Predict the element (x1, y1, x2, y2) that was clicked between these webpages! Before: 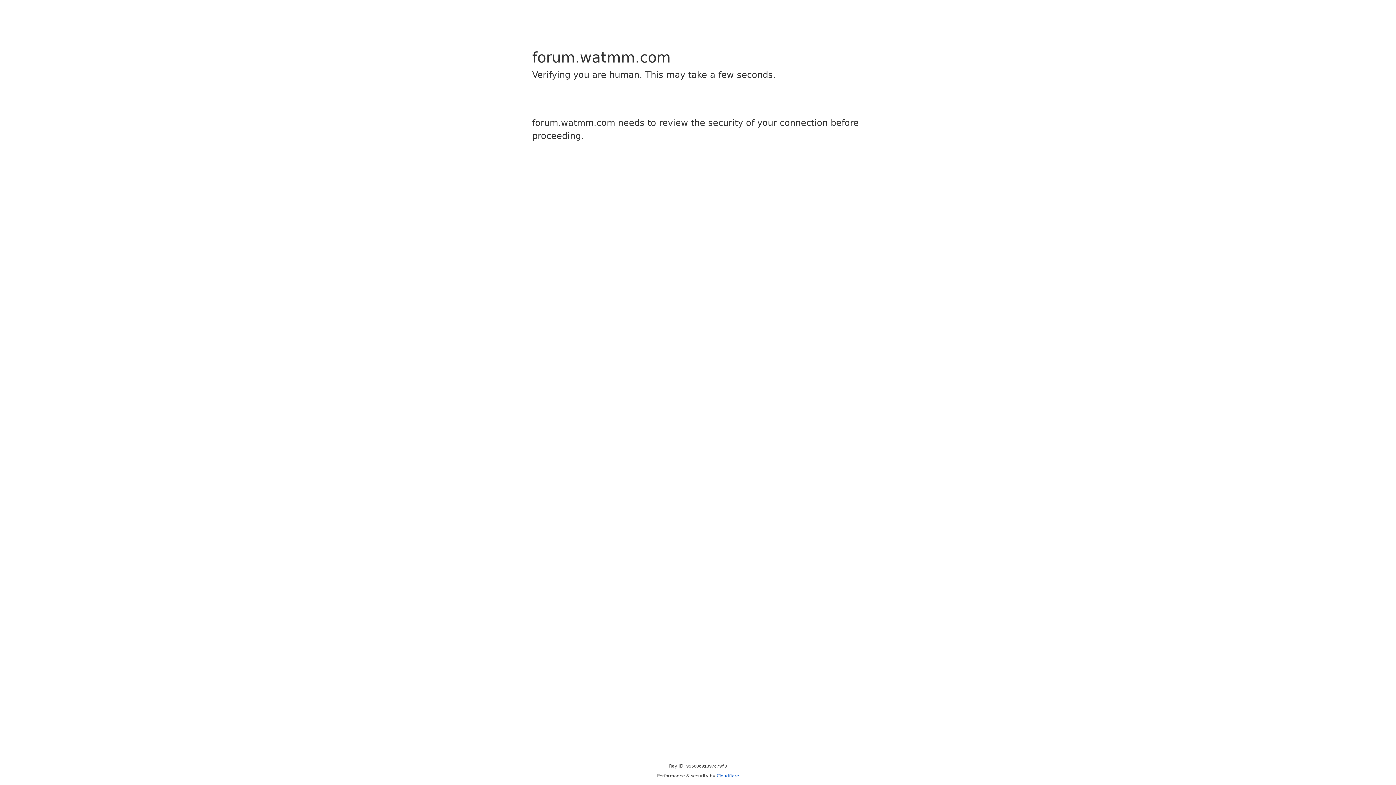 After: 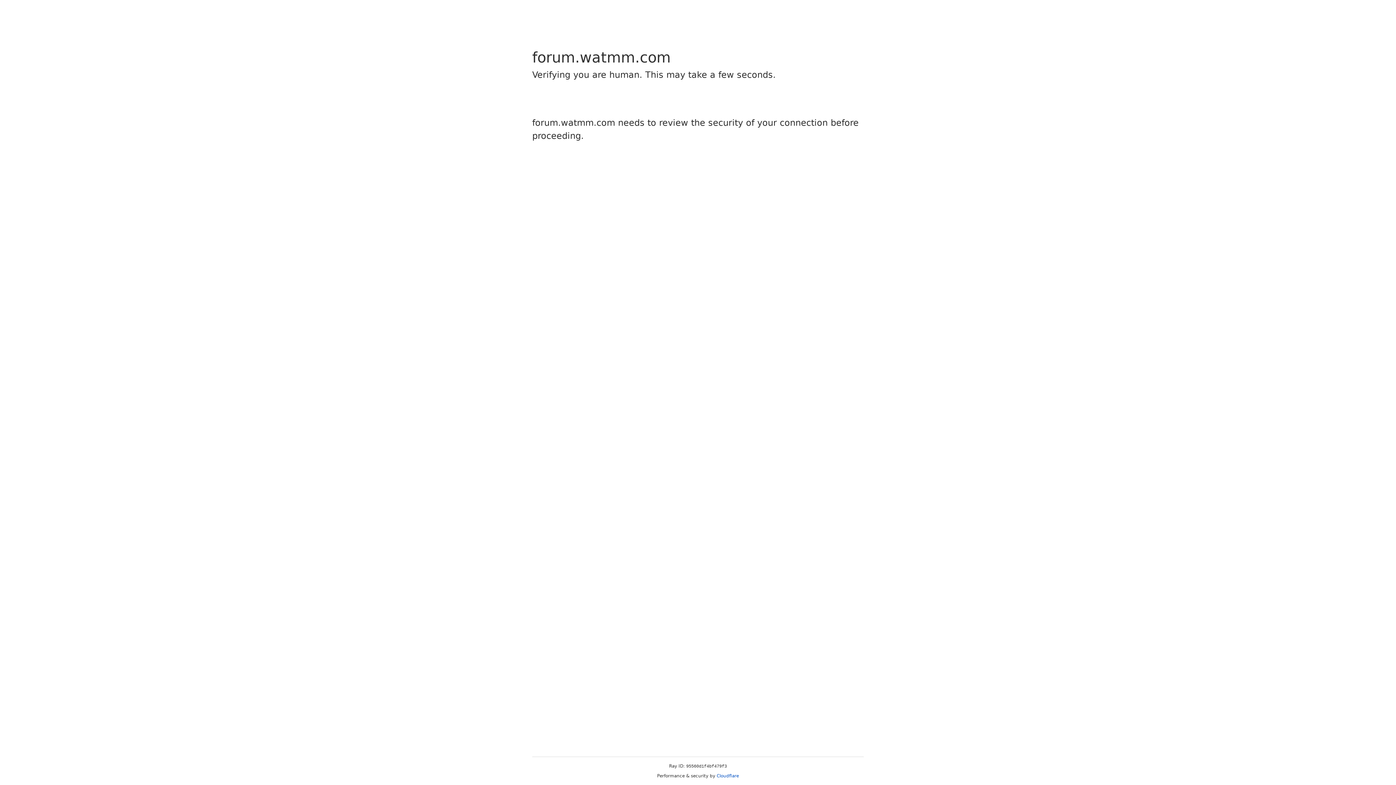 Action: bbox: (716, 773, 739, 778) label: Cloudflare